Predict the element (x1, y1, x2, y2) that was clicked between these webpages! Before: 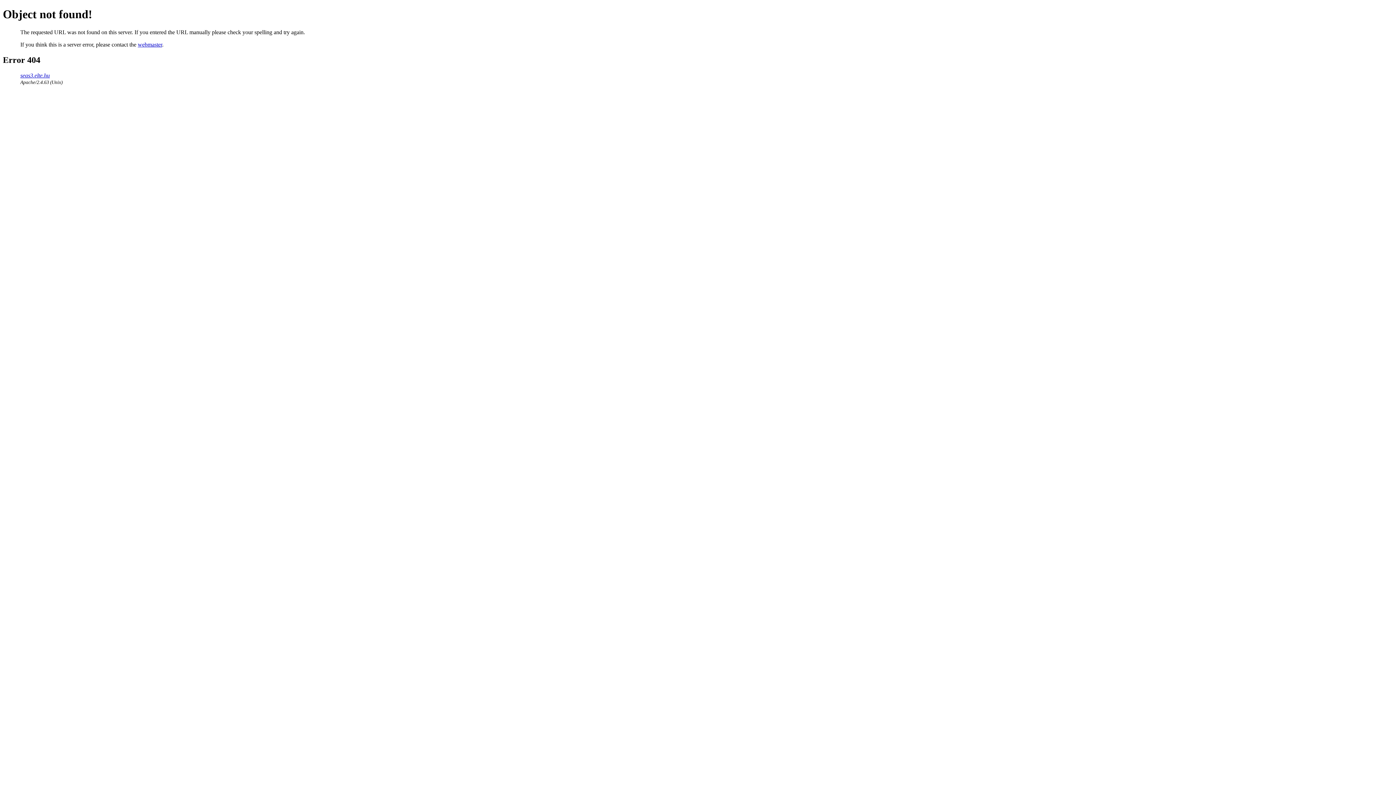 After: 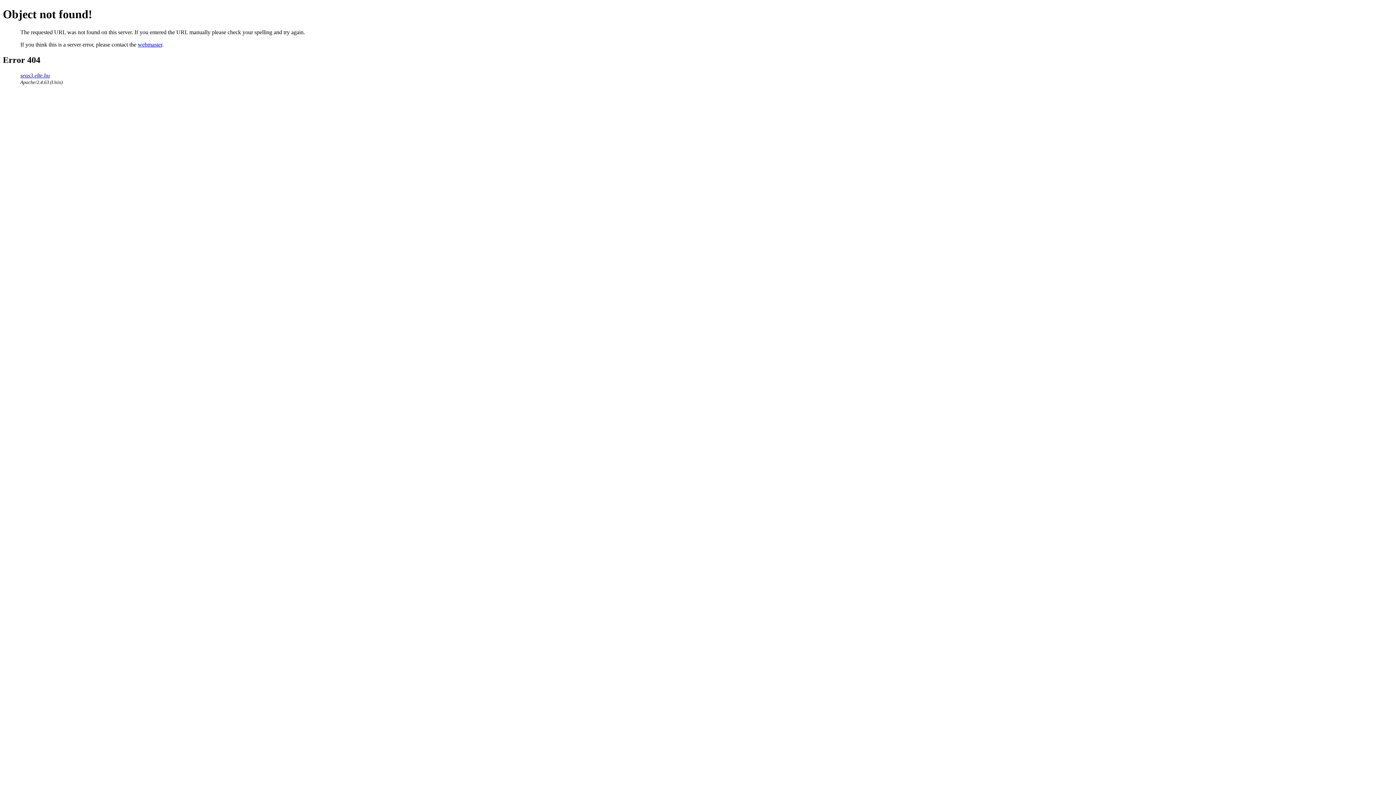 Action: bbox: (137, 41, 162, 47) label: webmaster